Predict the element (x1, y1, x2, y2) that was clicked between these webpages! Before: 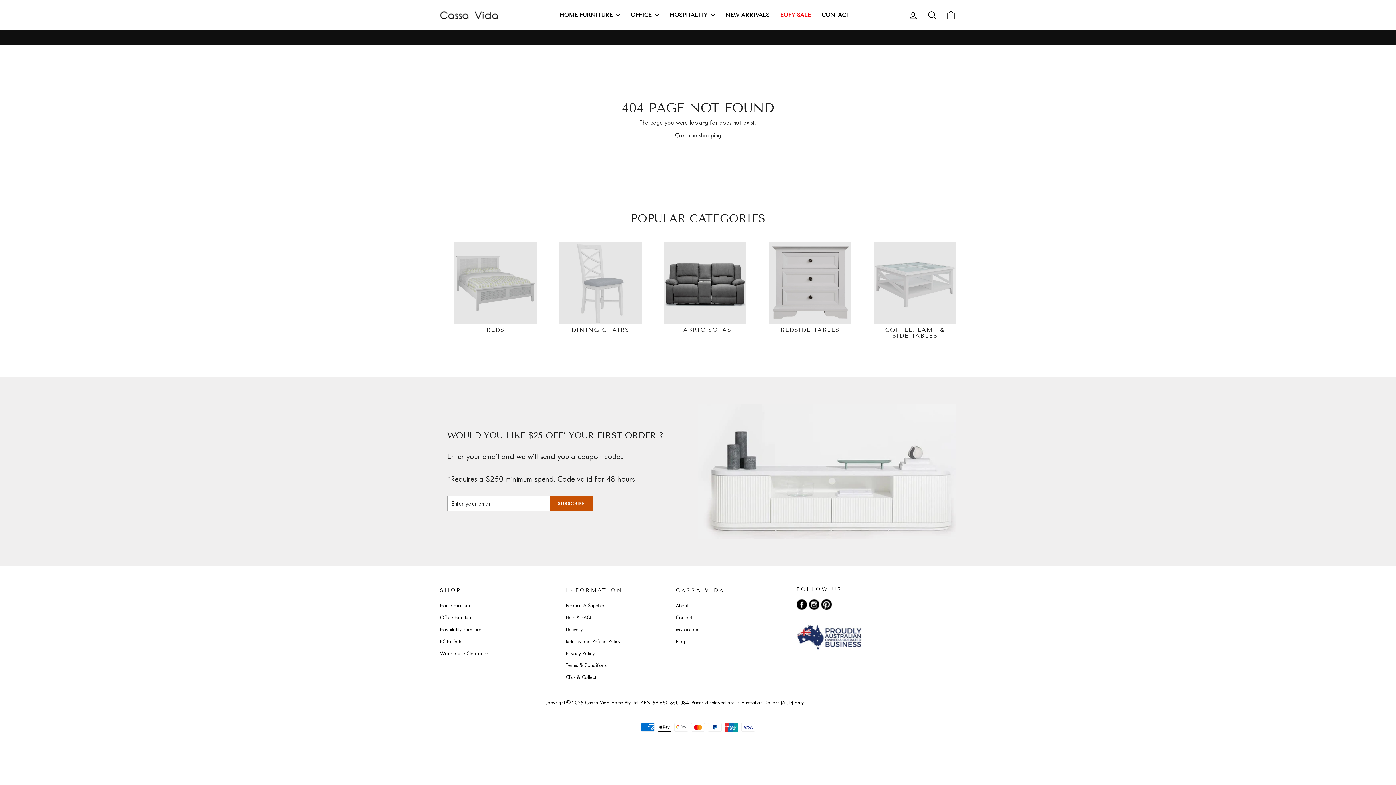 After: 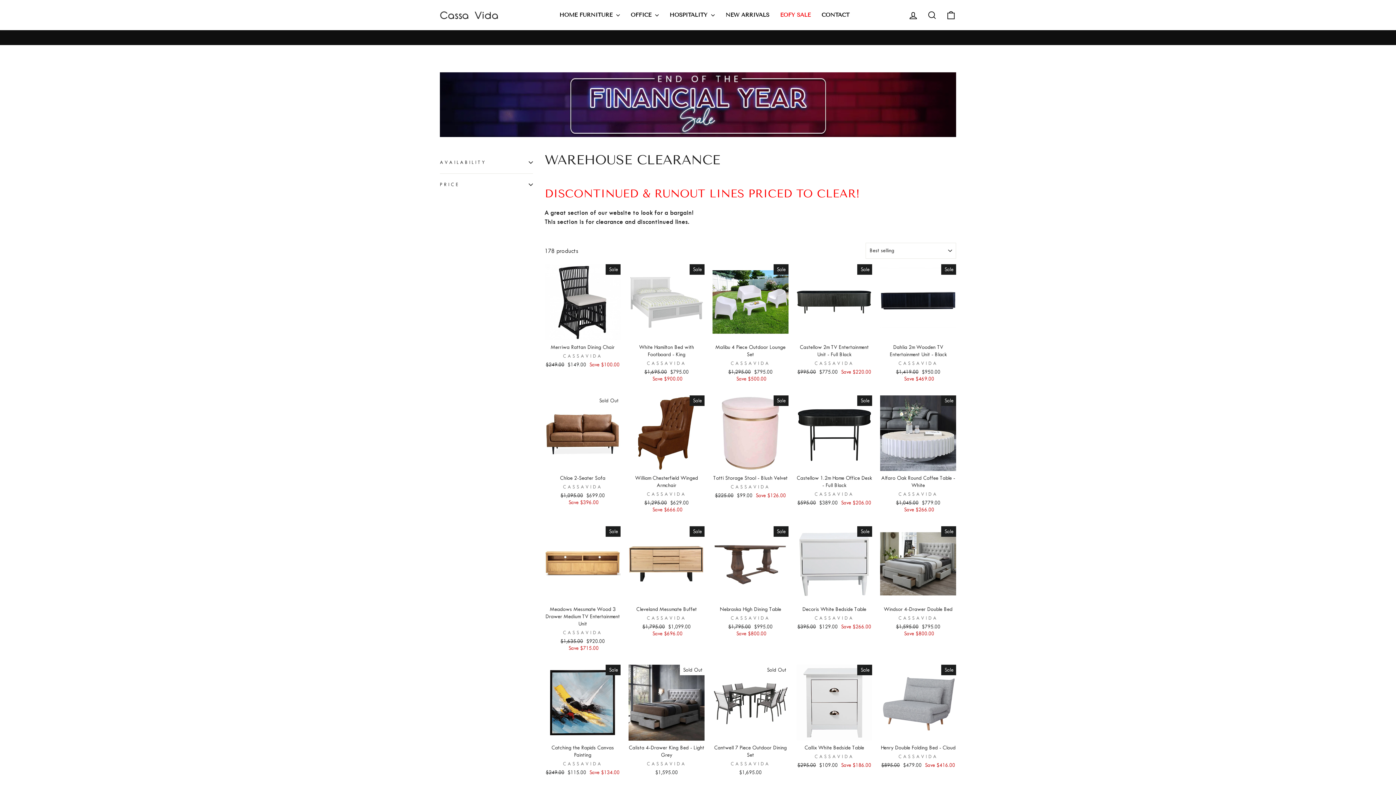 Action: label: EOFY SALE IS LIVE – GET UP TO 50% OFF ON SELECTED RANGES bbox: (441, 33, 954, 41)